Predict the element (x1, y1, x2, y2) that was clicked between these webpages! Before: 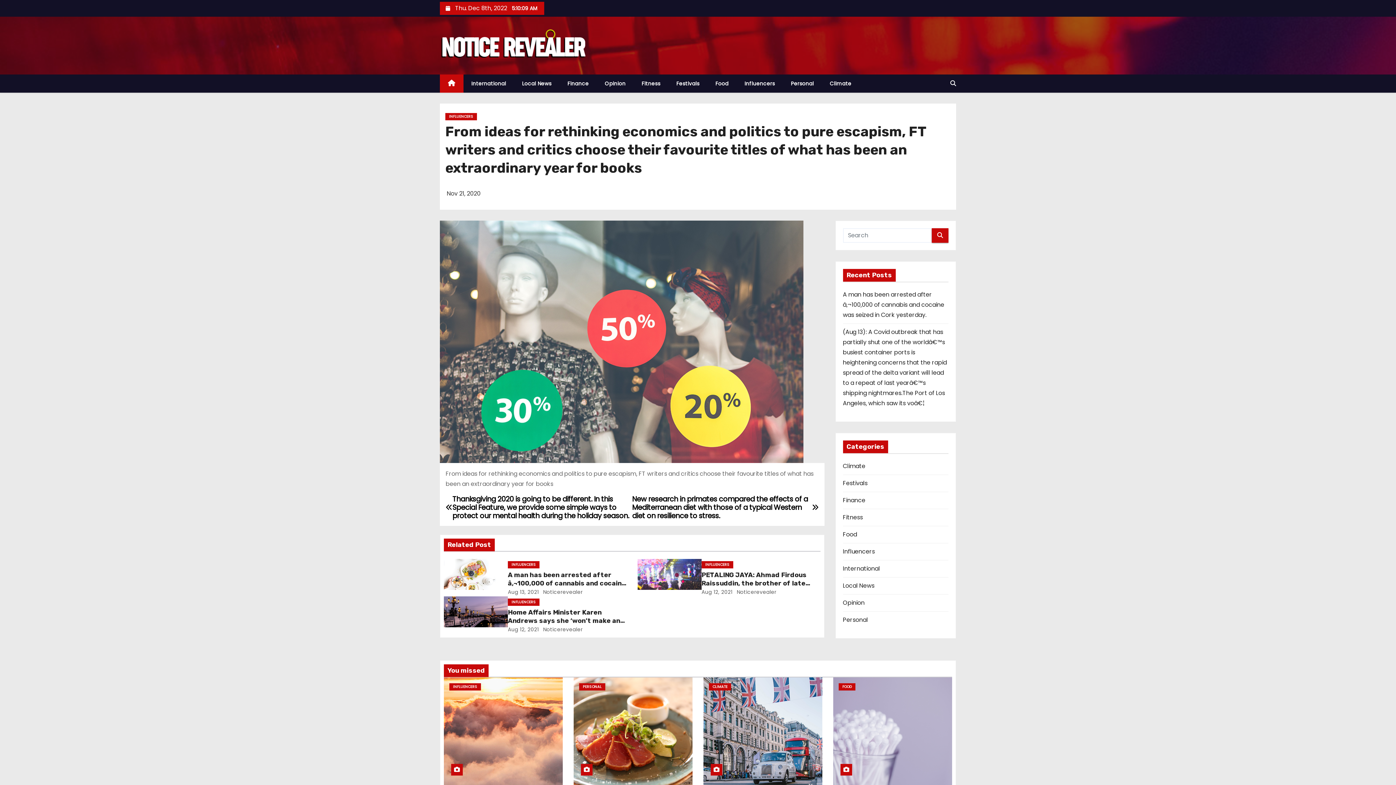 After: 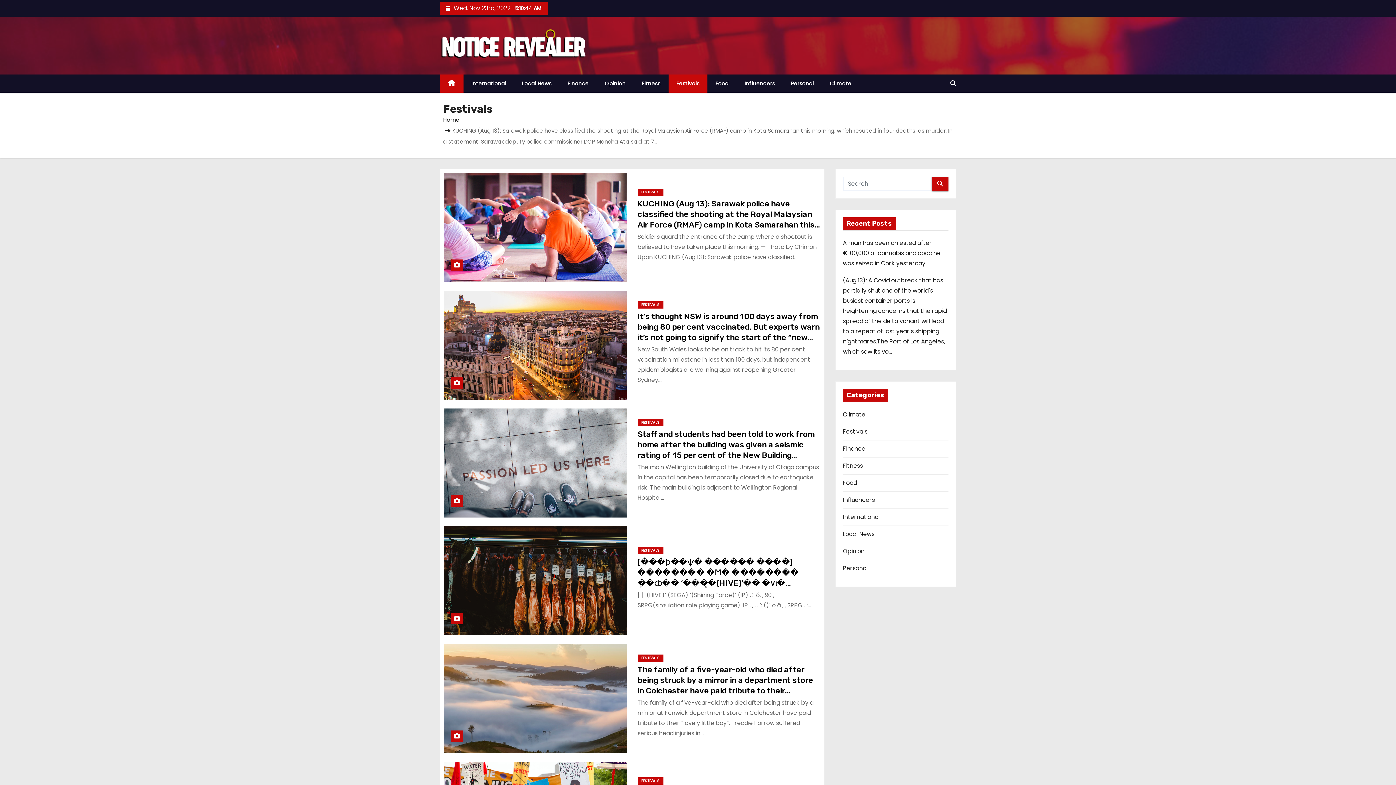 Action: label: Festivals bbox: (668, 74, 707, 92)